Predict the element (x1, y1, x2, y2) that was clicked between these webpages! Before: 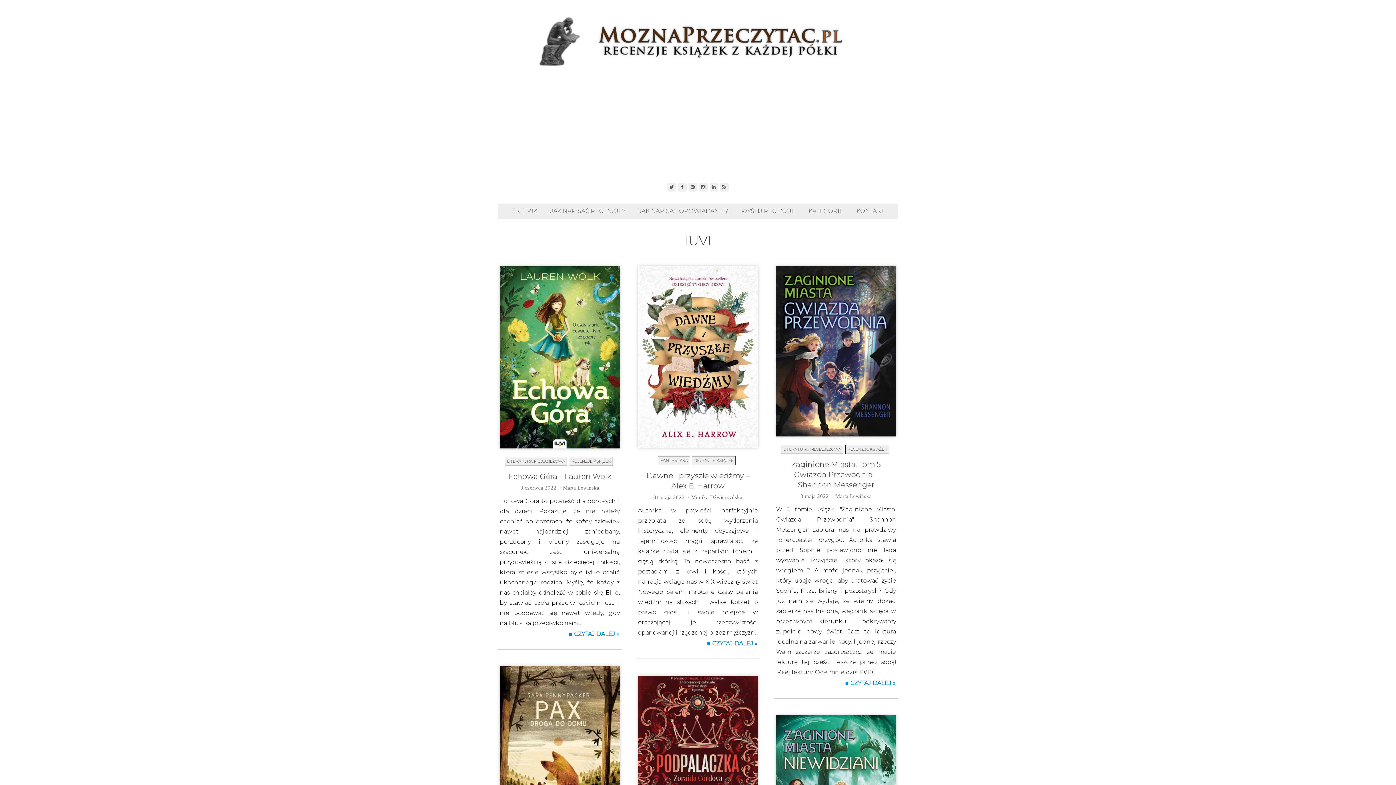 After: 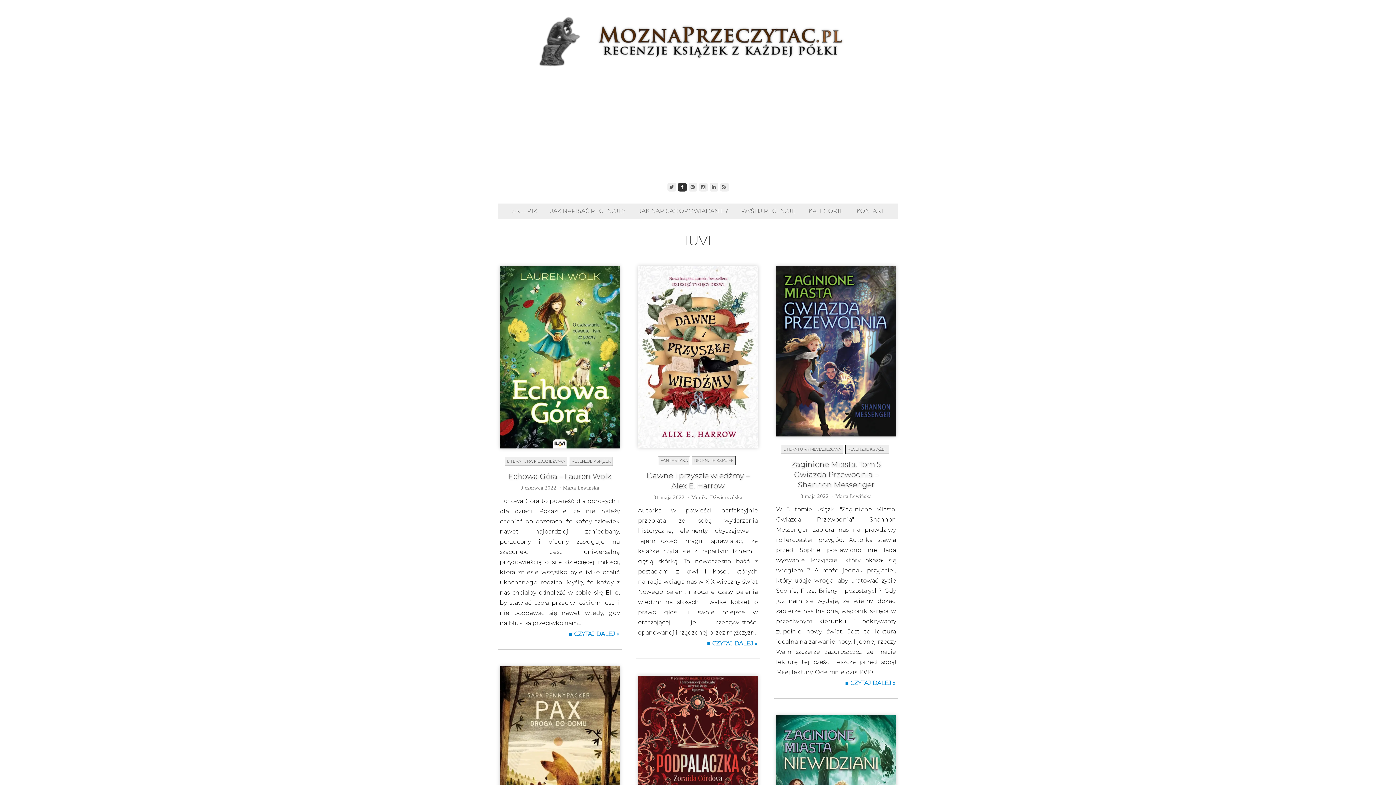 Action: bbox: (678, 182, 686, 191)